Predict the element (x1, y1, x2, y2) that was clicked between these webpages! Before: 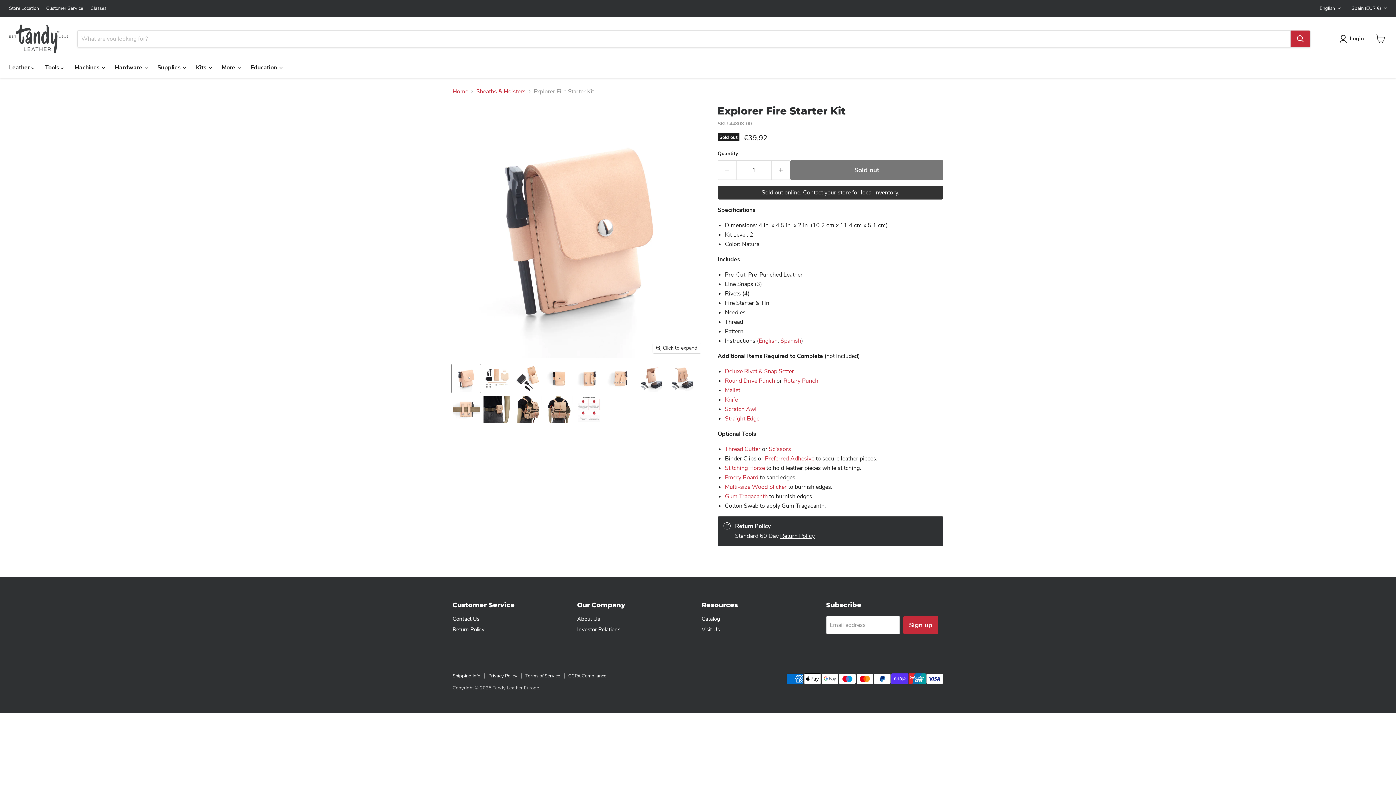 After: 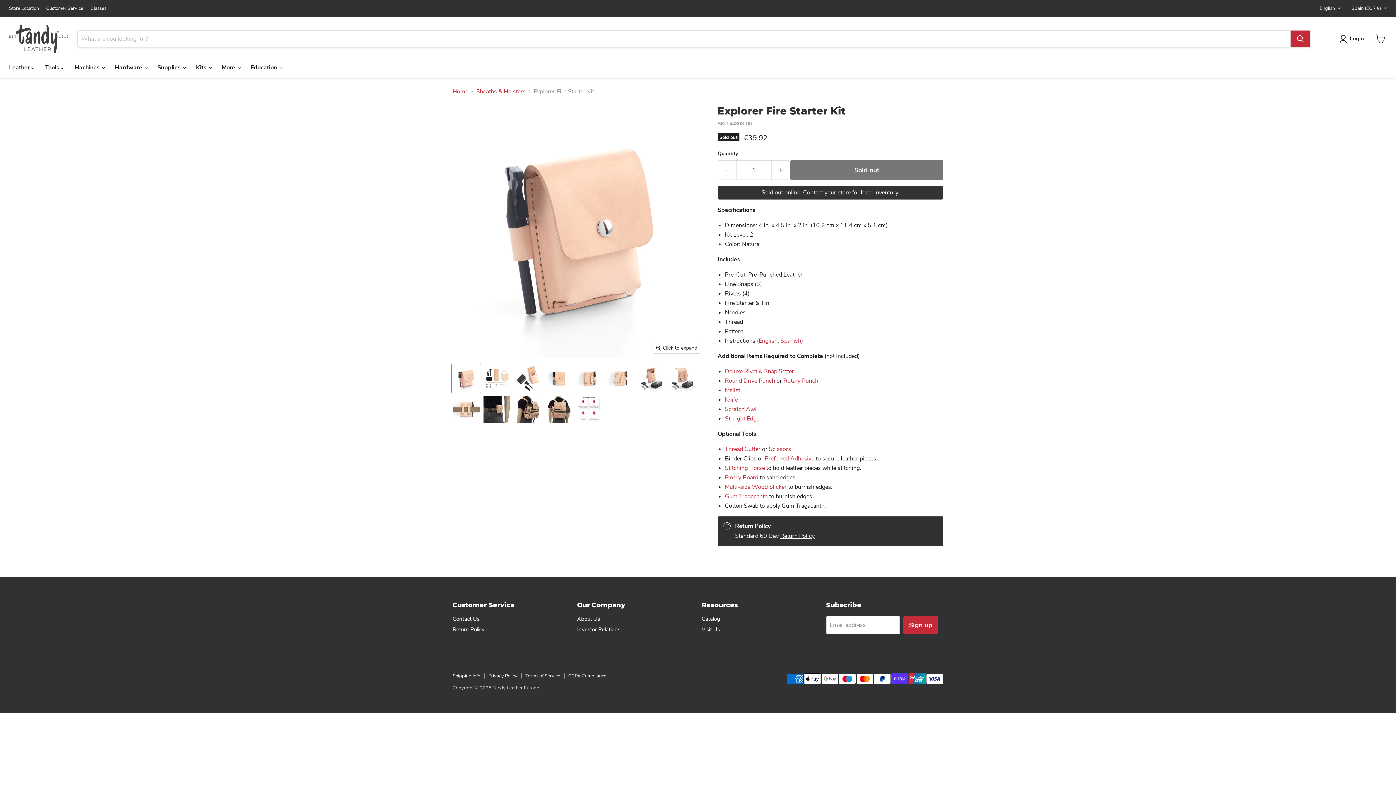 Action: bbox: (780, 532, 814, 540) label: Return Policy